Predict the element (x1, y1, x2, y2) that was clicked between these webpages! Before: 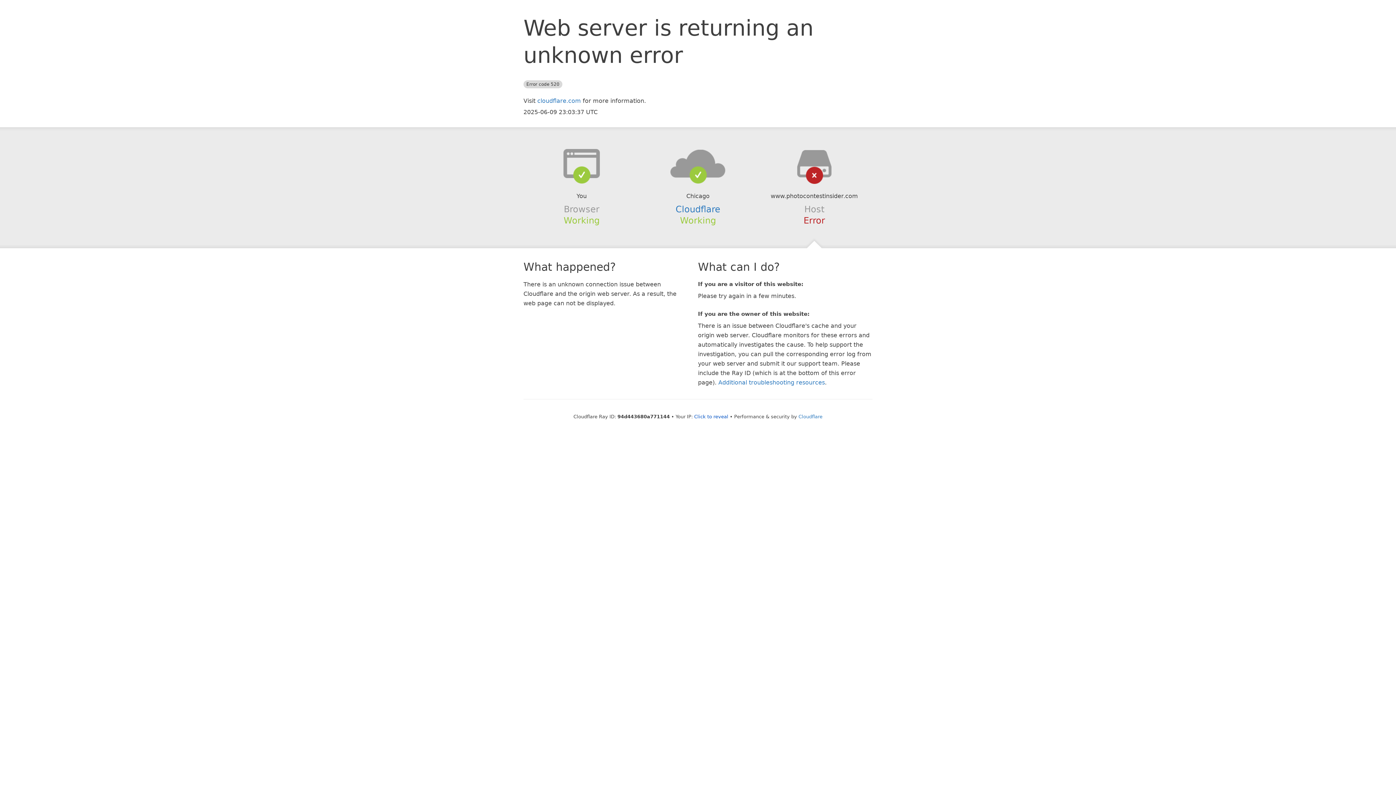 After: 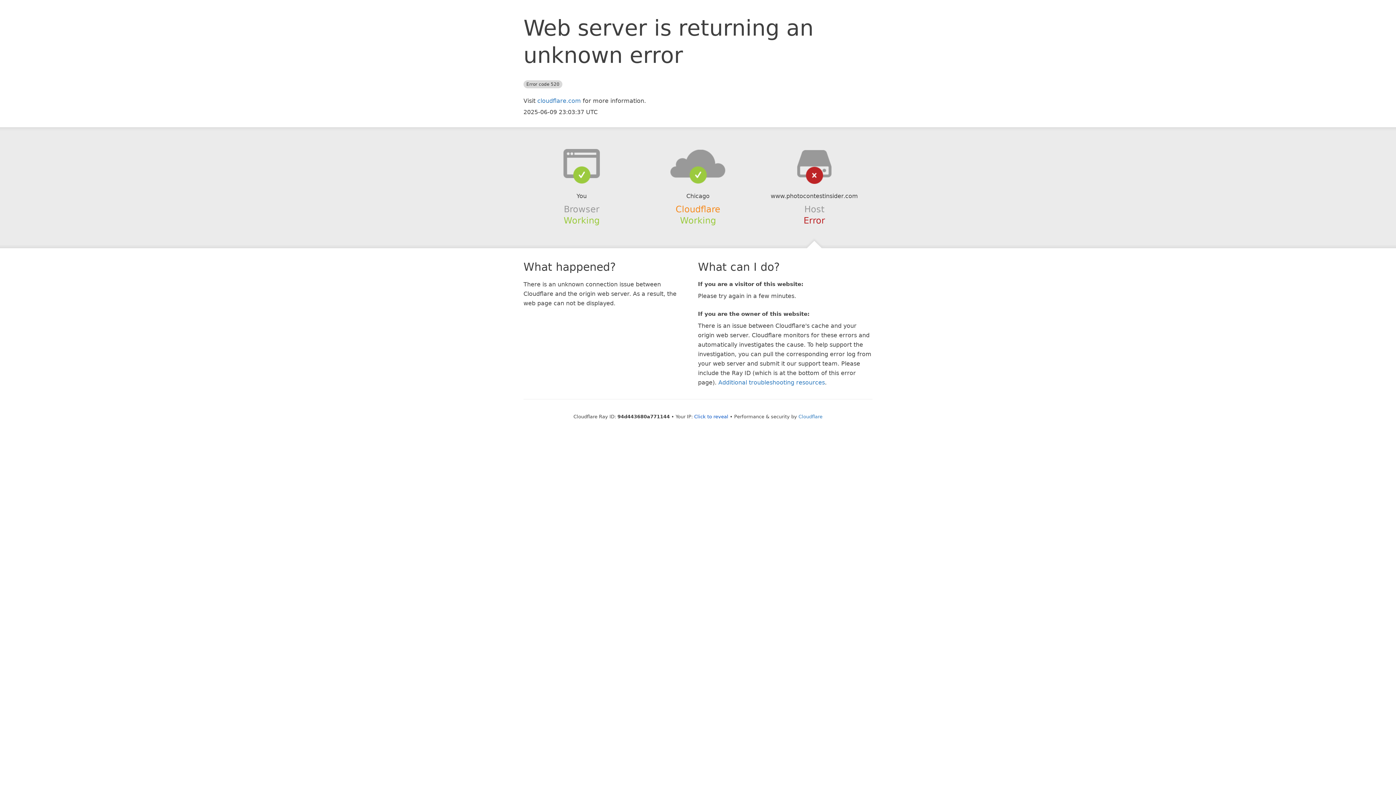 Action: label: Cloudflare bbox: (675, 204, 720, 214)